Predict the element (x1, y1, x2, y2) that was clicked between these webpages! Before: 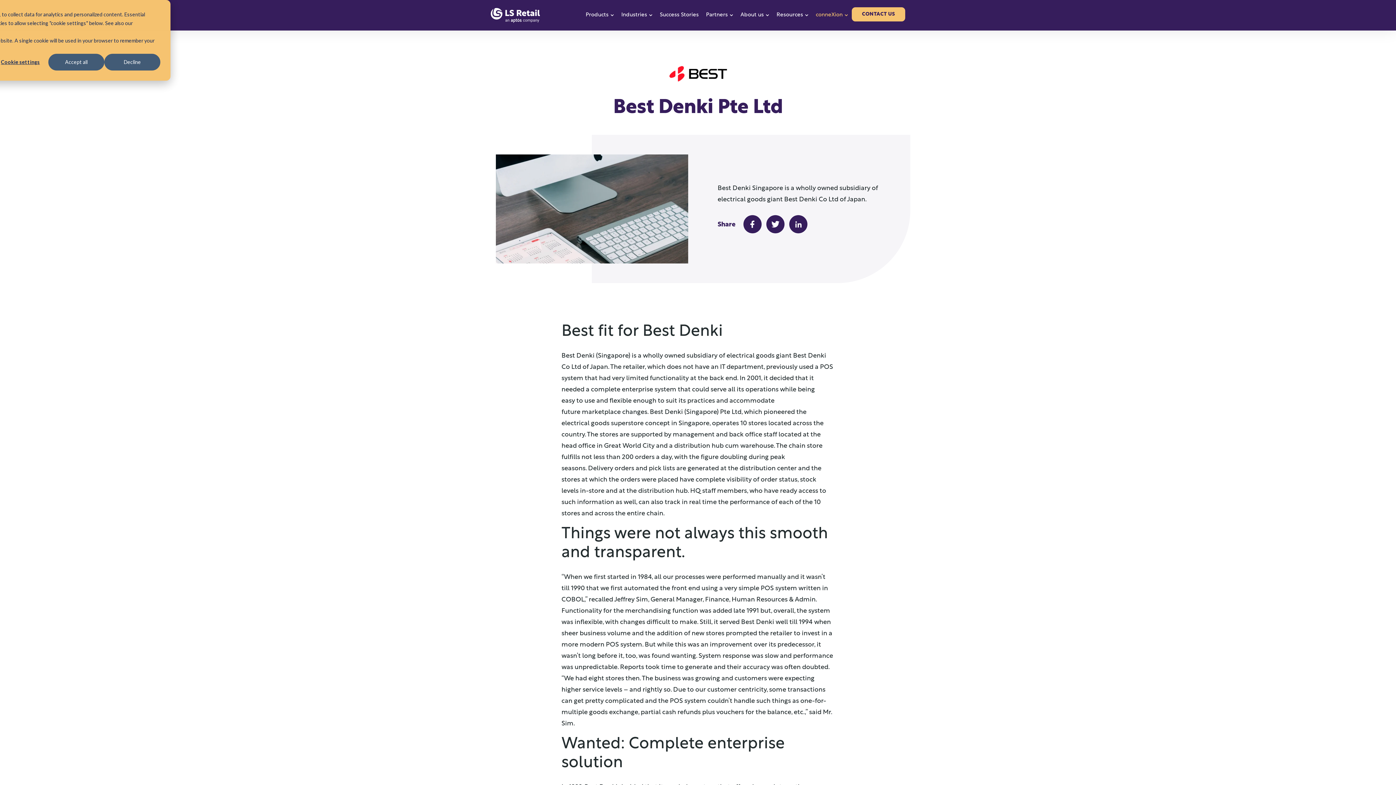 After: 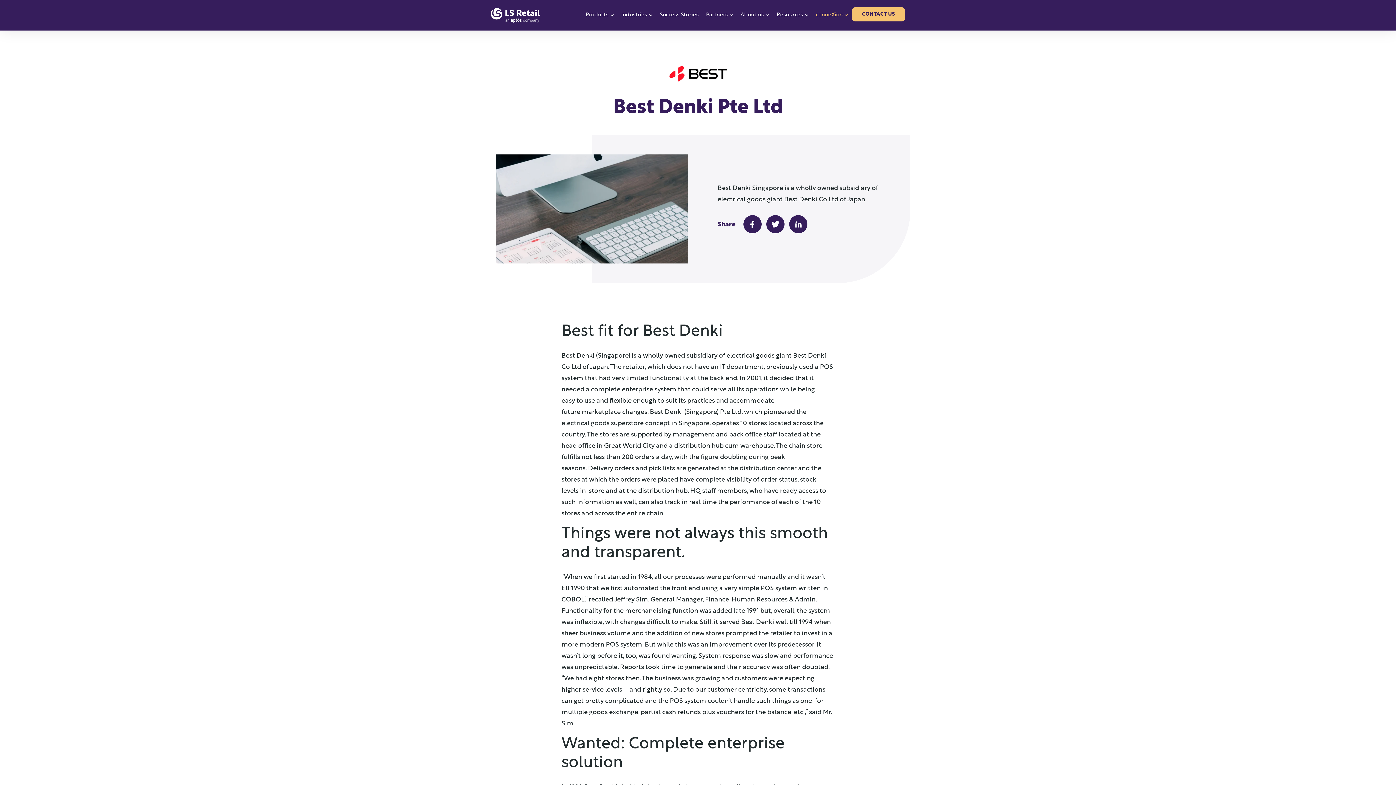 Action: bbox: (48, 53, 104, 70) label: Accept all